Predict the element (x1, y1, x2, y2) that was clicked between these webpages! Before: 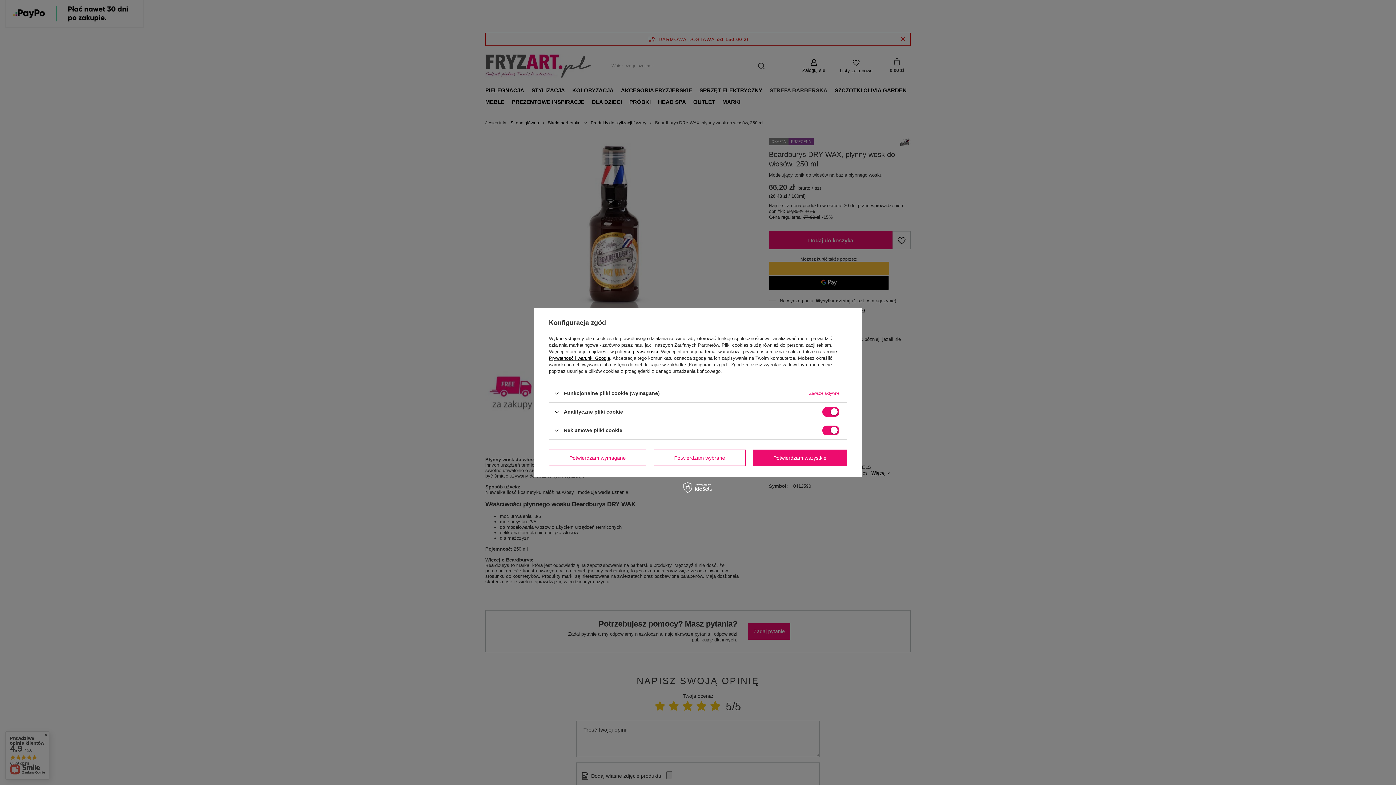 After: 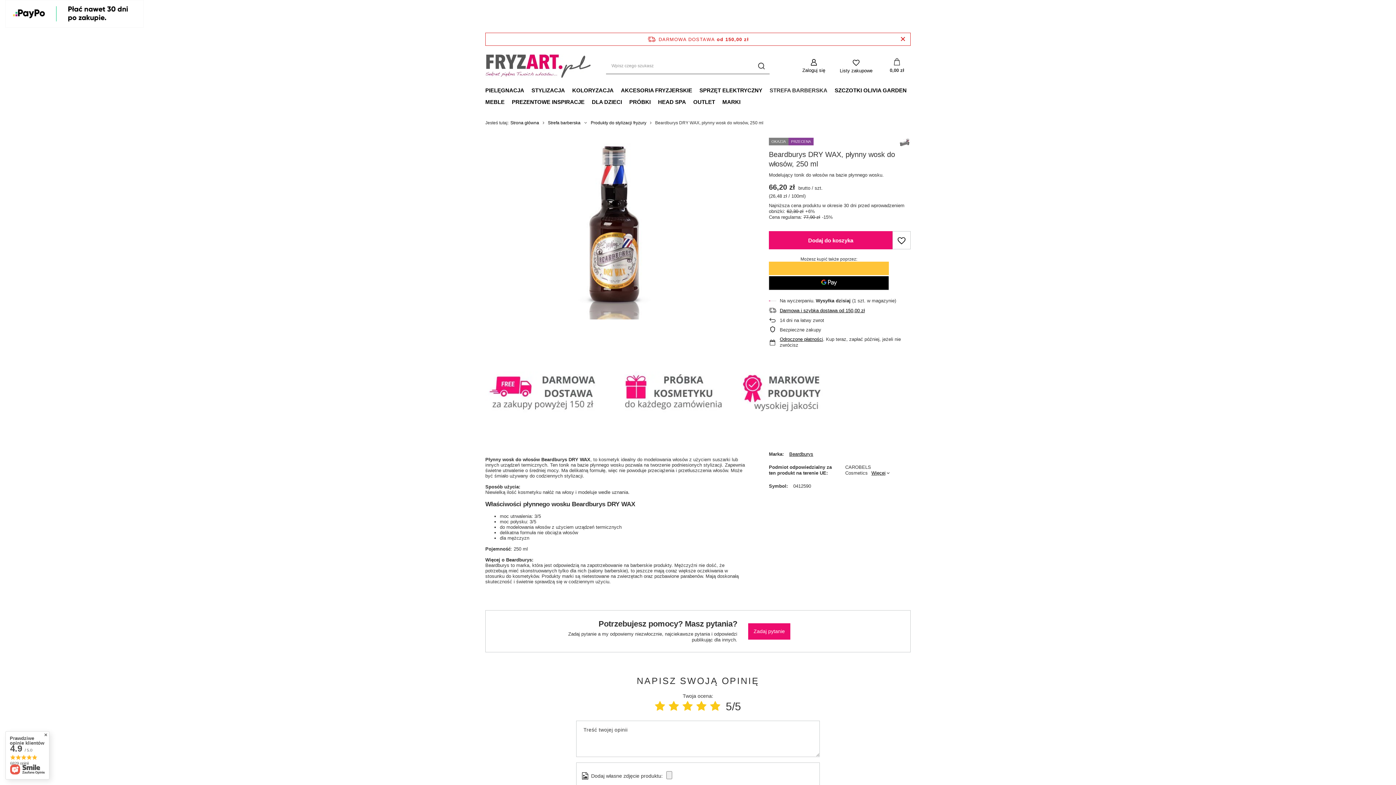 Action: label: Potwierdzam wszystkie bbox: (753, 449, 847, 466)